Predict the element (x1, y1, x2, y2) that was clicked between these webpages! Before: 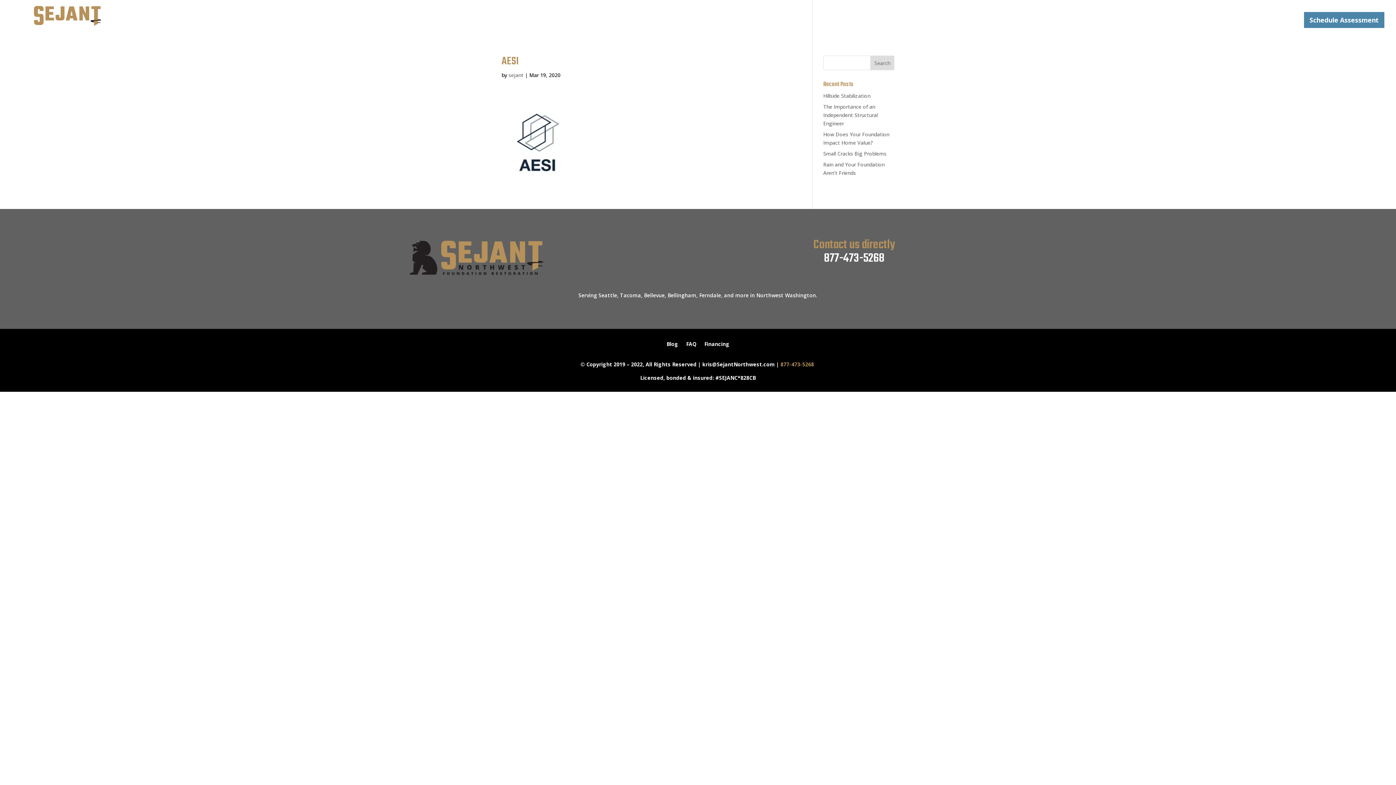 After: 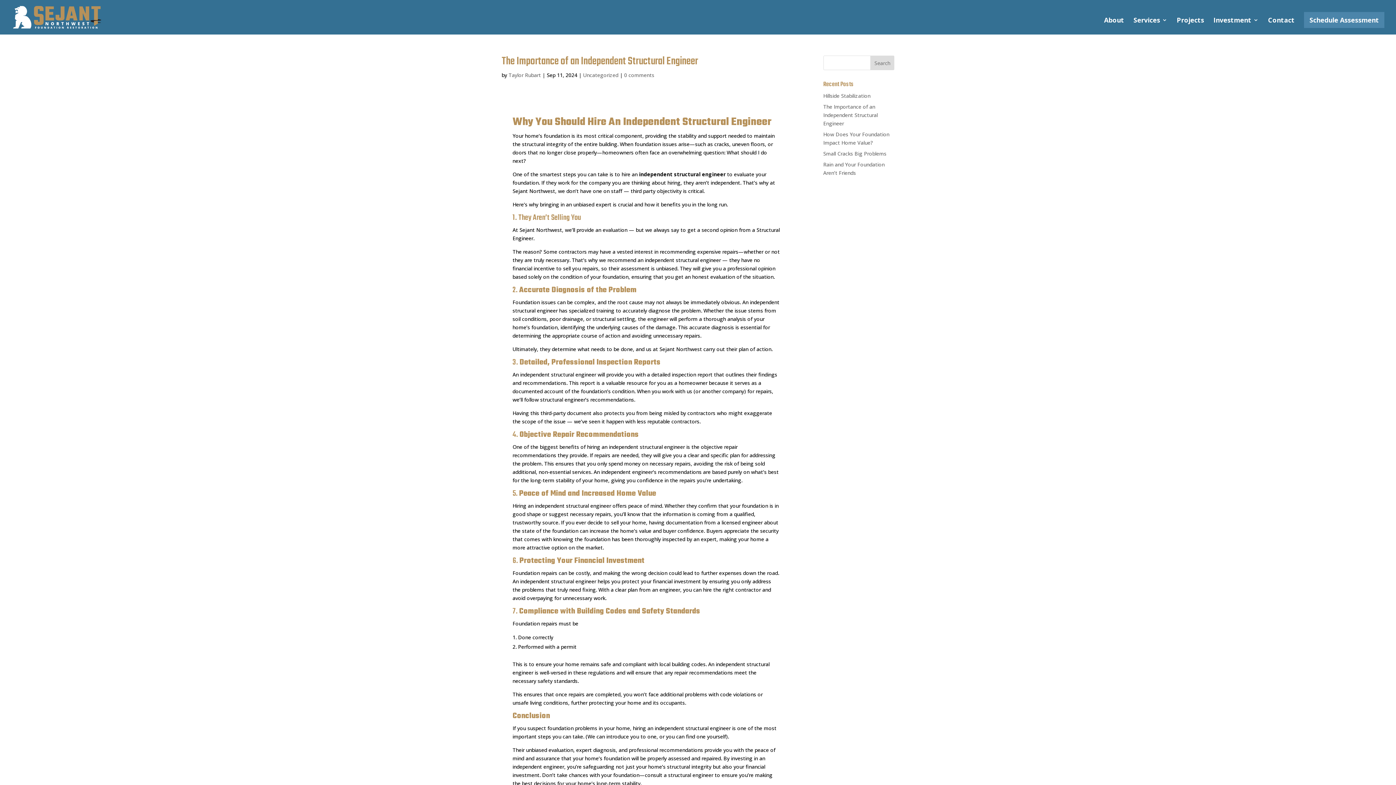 Action: label: The Importance of an Independent Structural Engineer bbox: (823, 103, 878, 126)